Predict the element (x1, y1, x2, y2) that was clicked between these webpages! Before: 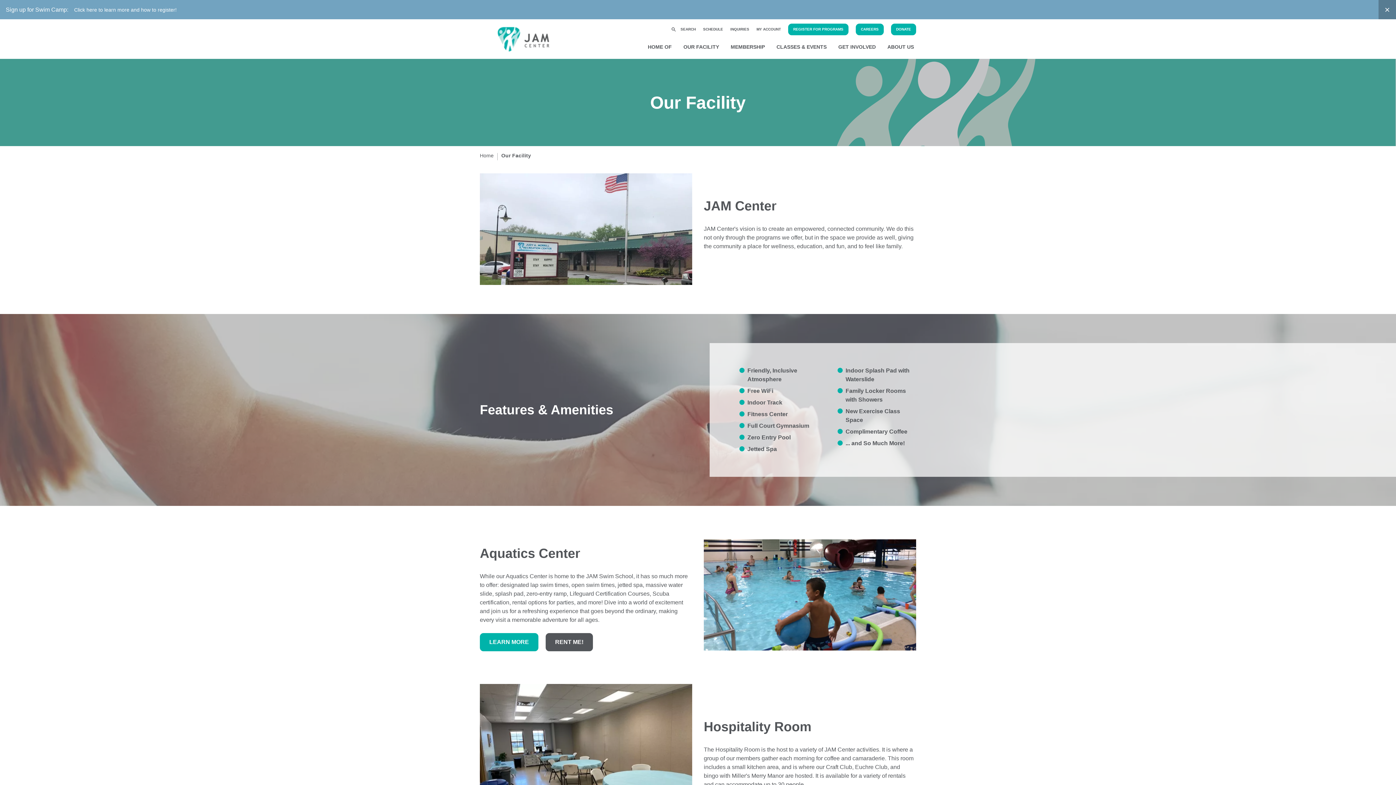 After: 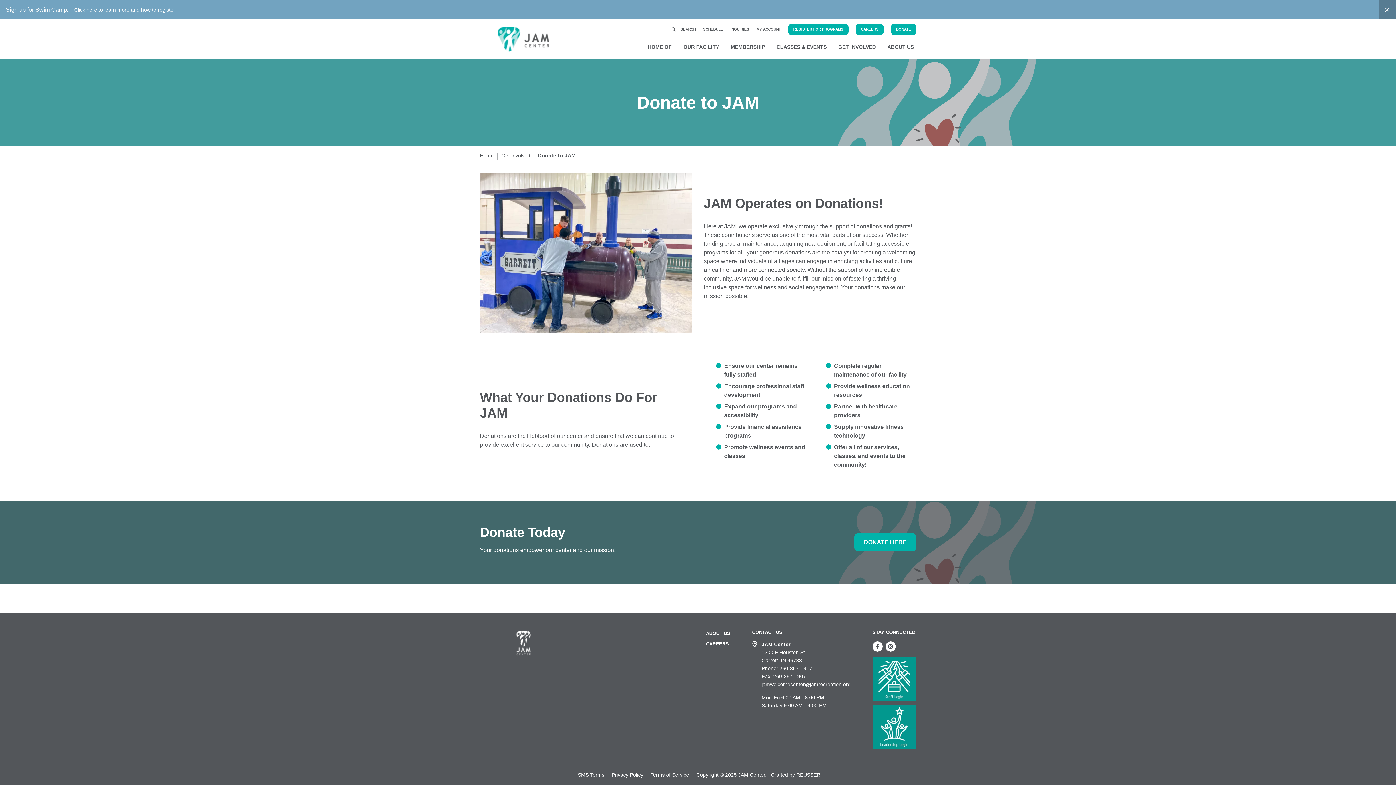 Action: label: DONATE bbox: (891, 23, 916, 35)